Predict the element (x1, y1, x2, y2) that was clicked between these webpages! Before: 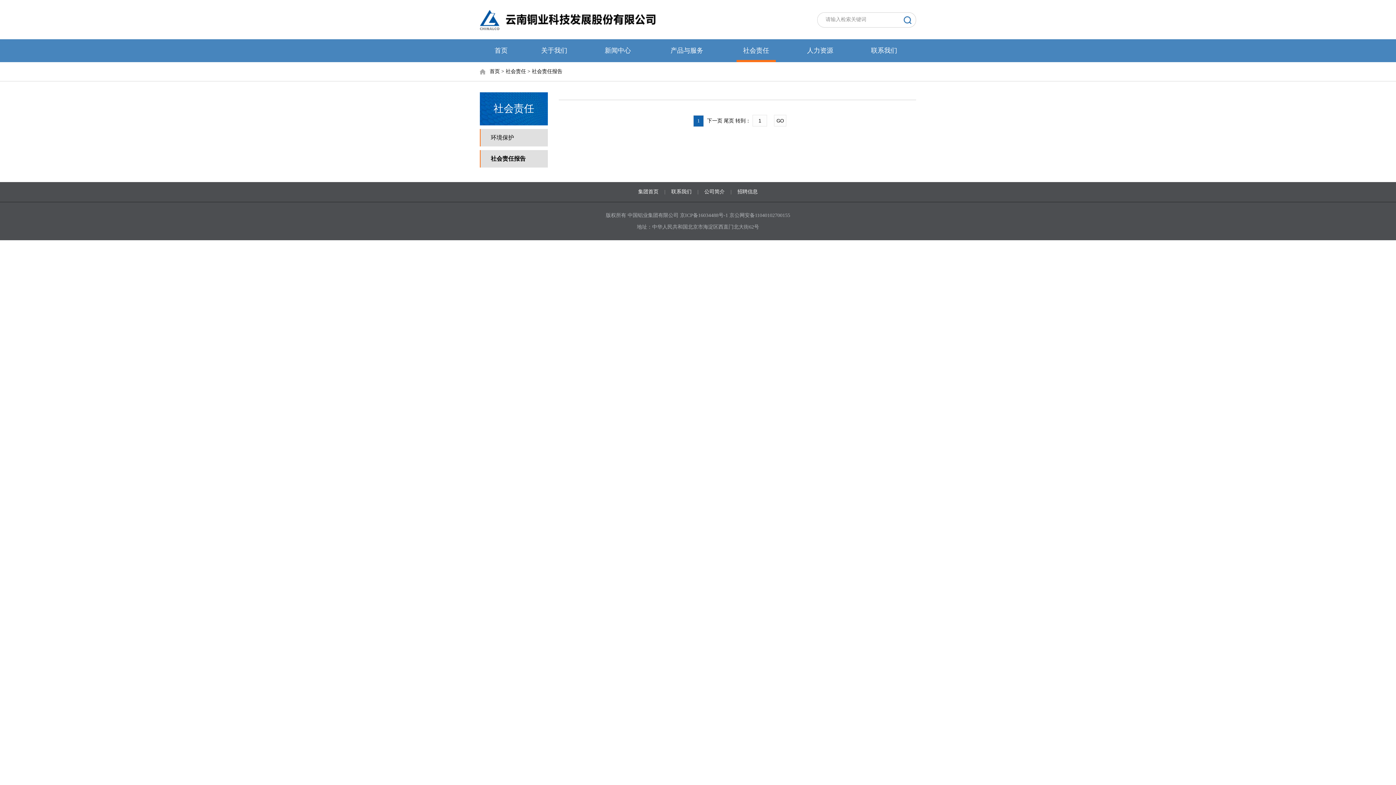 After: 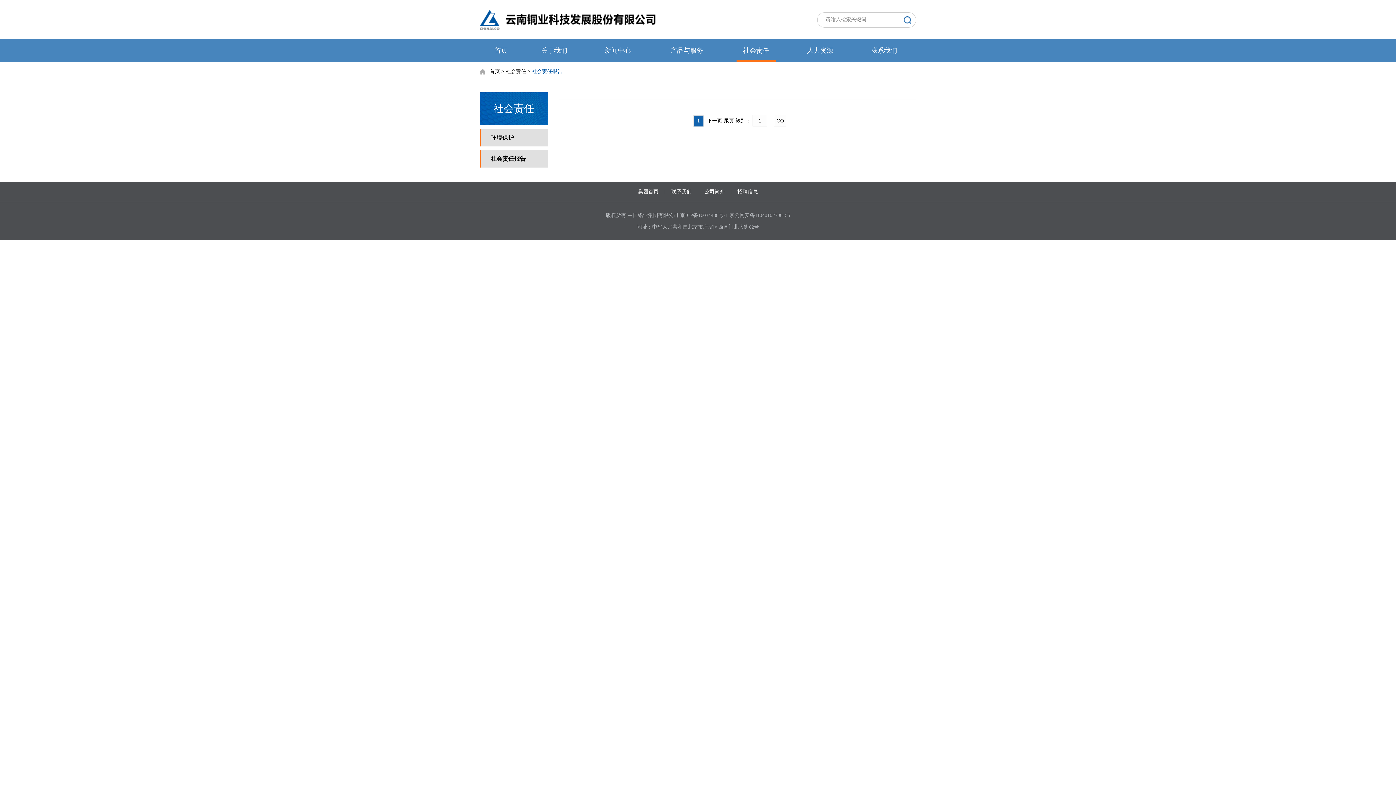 Action: bbox: (532, 68, 562, 74) label: 社会责任报告